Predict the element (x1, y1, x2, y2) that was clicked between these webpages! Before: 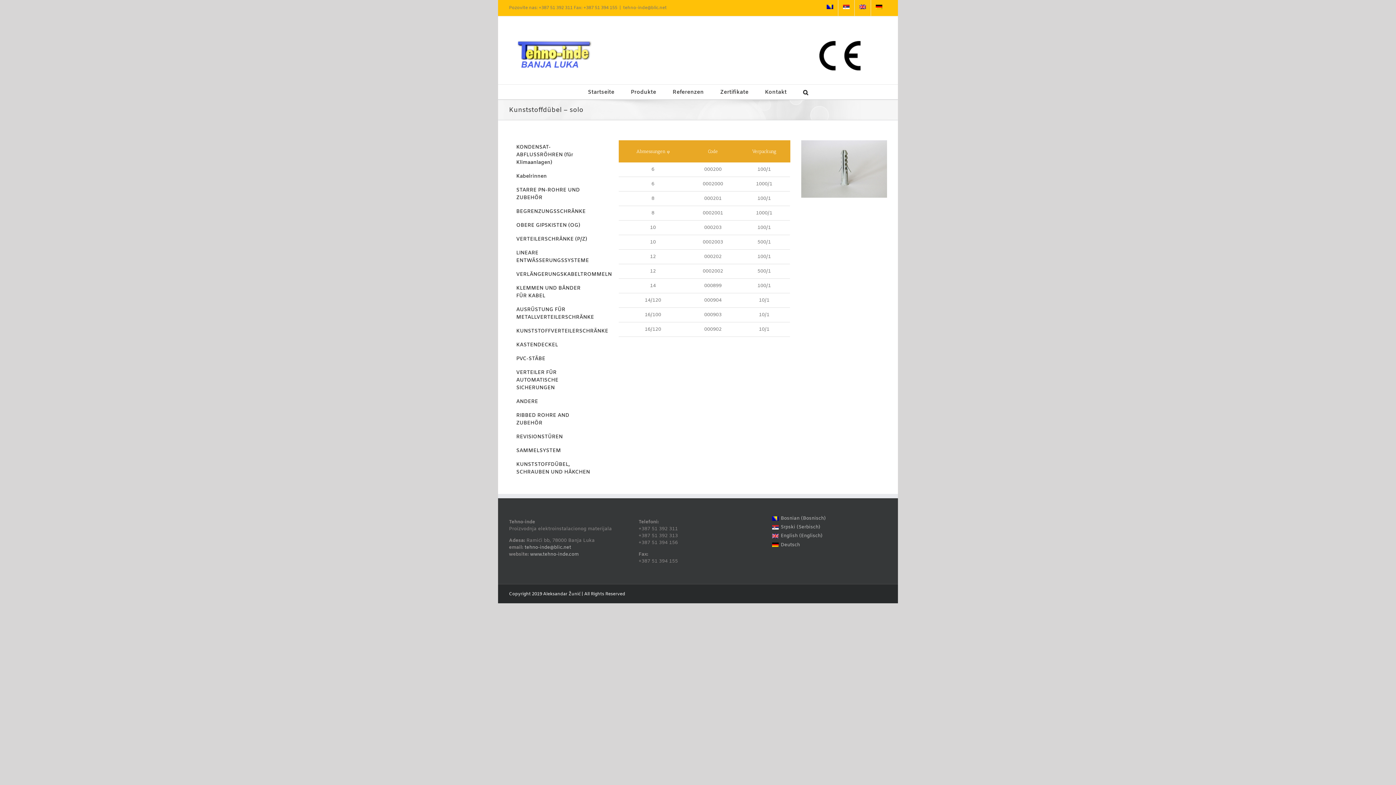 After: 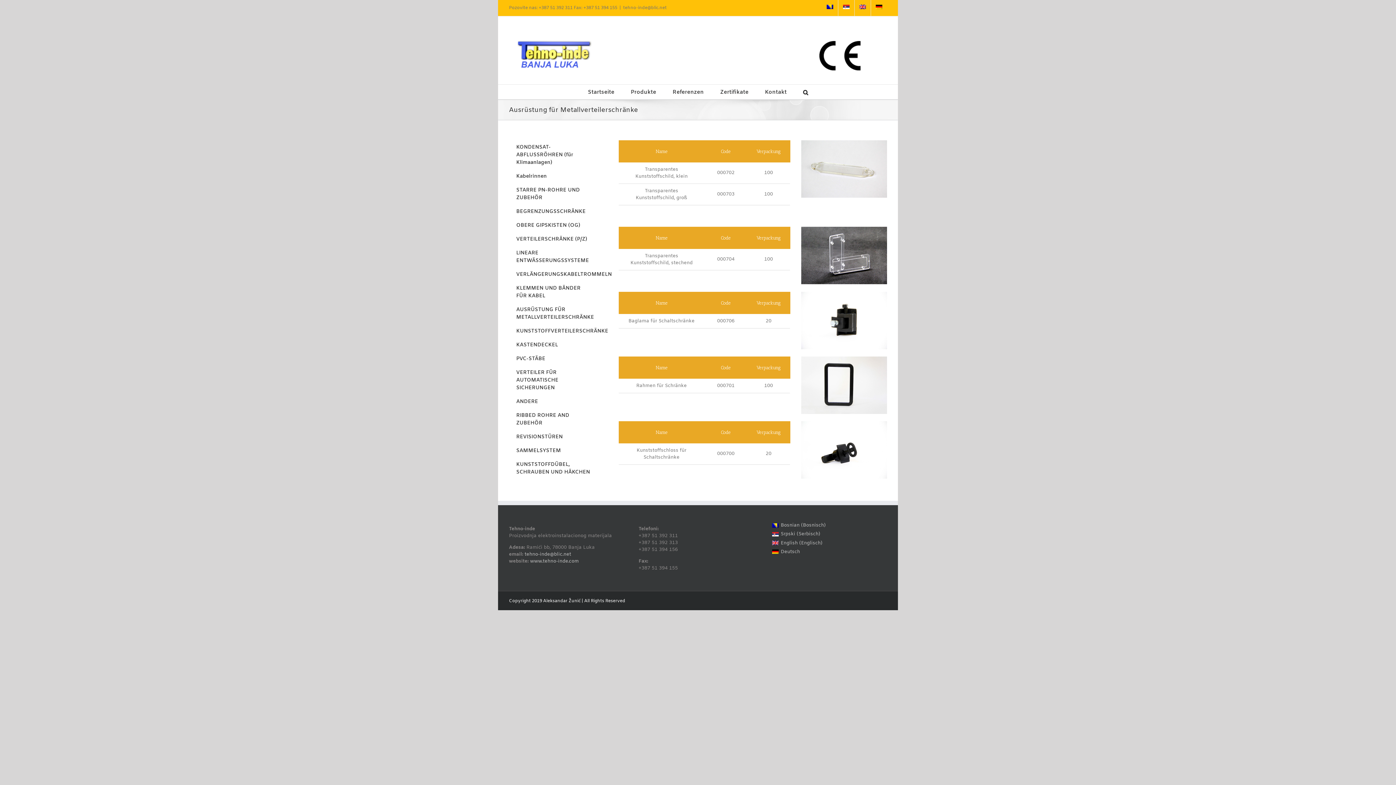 Action: label: AUSRÜSTUNG FÜR METALLVERTEILERSCHRÄNKE bbox: (509, 303, 595, 324)